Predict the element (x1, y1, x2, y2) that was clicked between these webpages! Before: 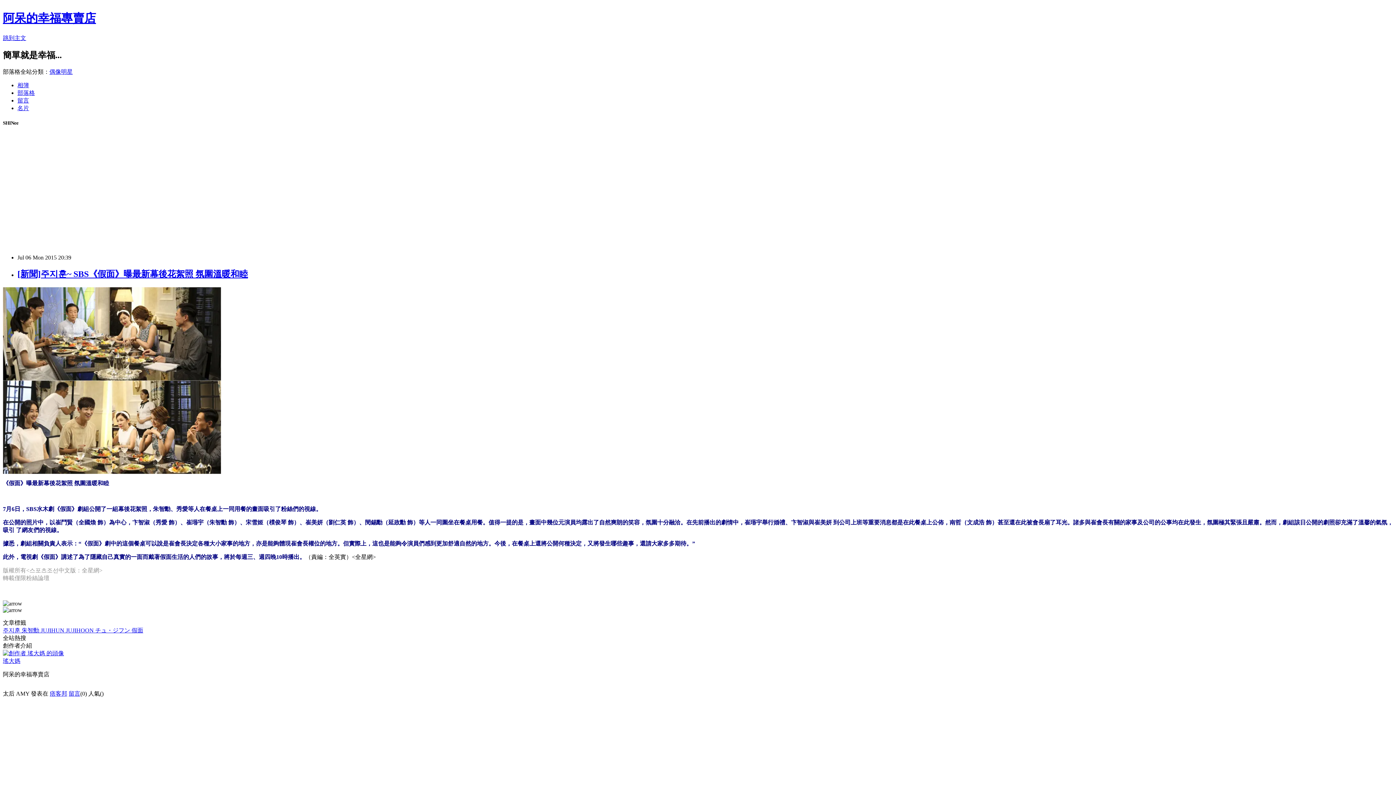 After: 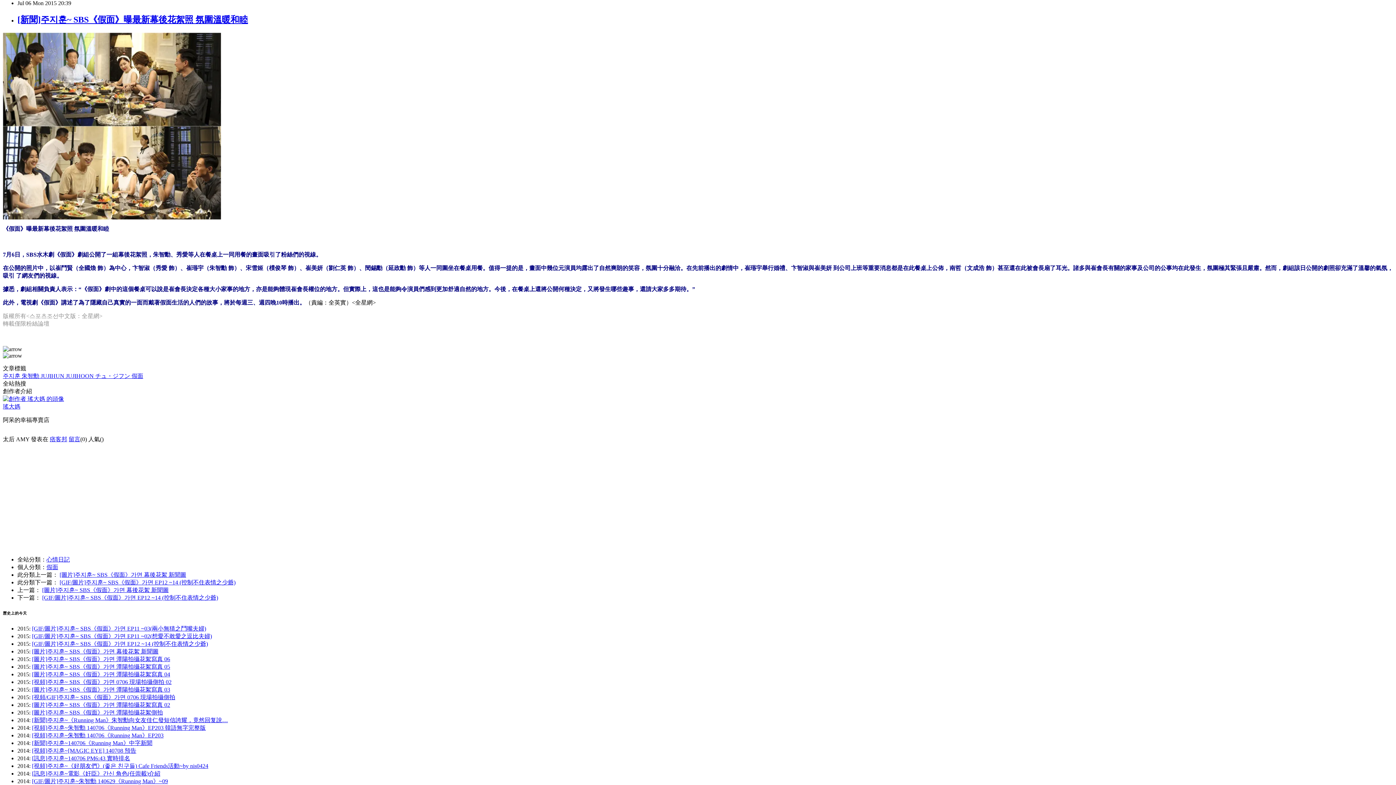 Action: bbox: (2, 34, 26, 41) label: 跳到主文